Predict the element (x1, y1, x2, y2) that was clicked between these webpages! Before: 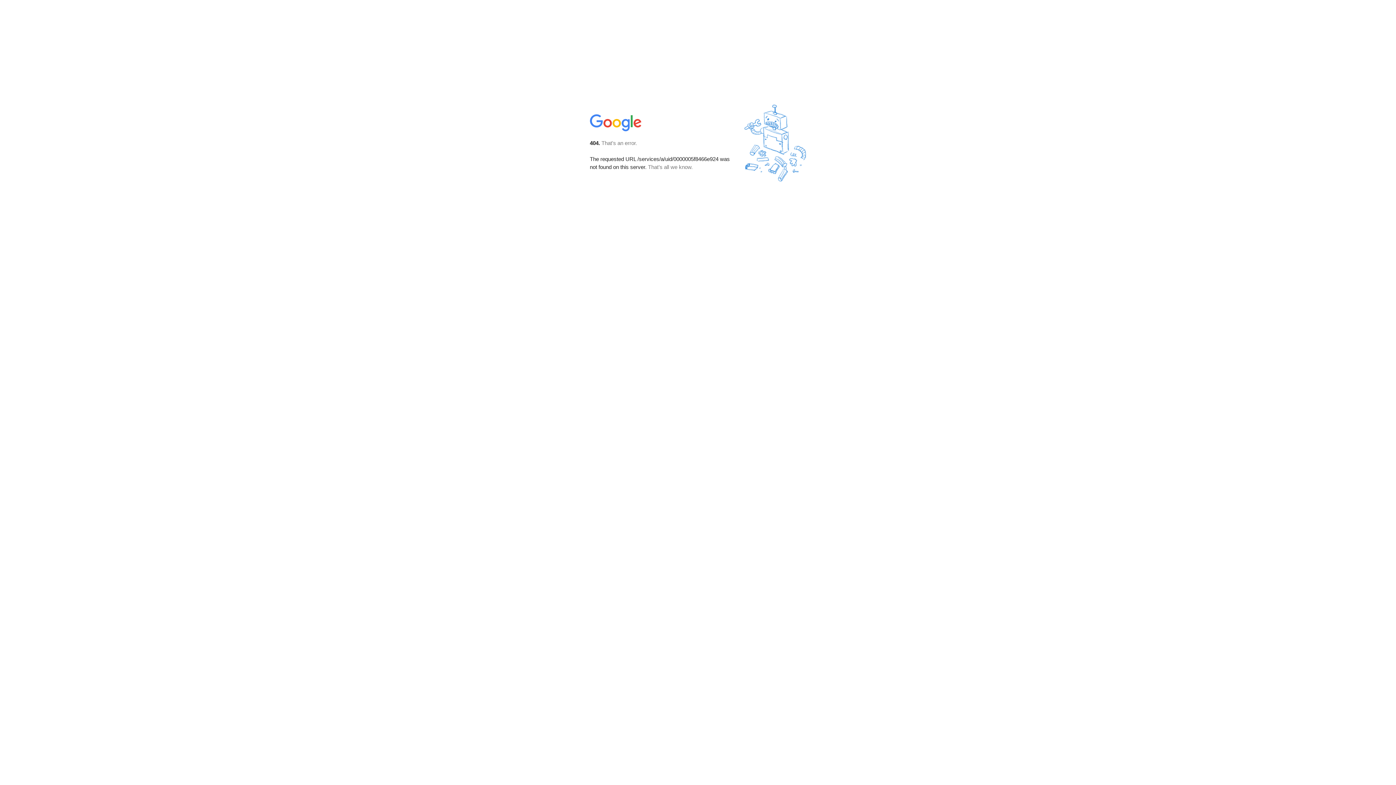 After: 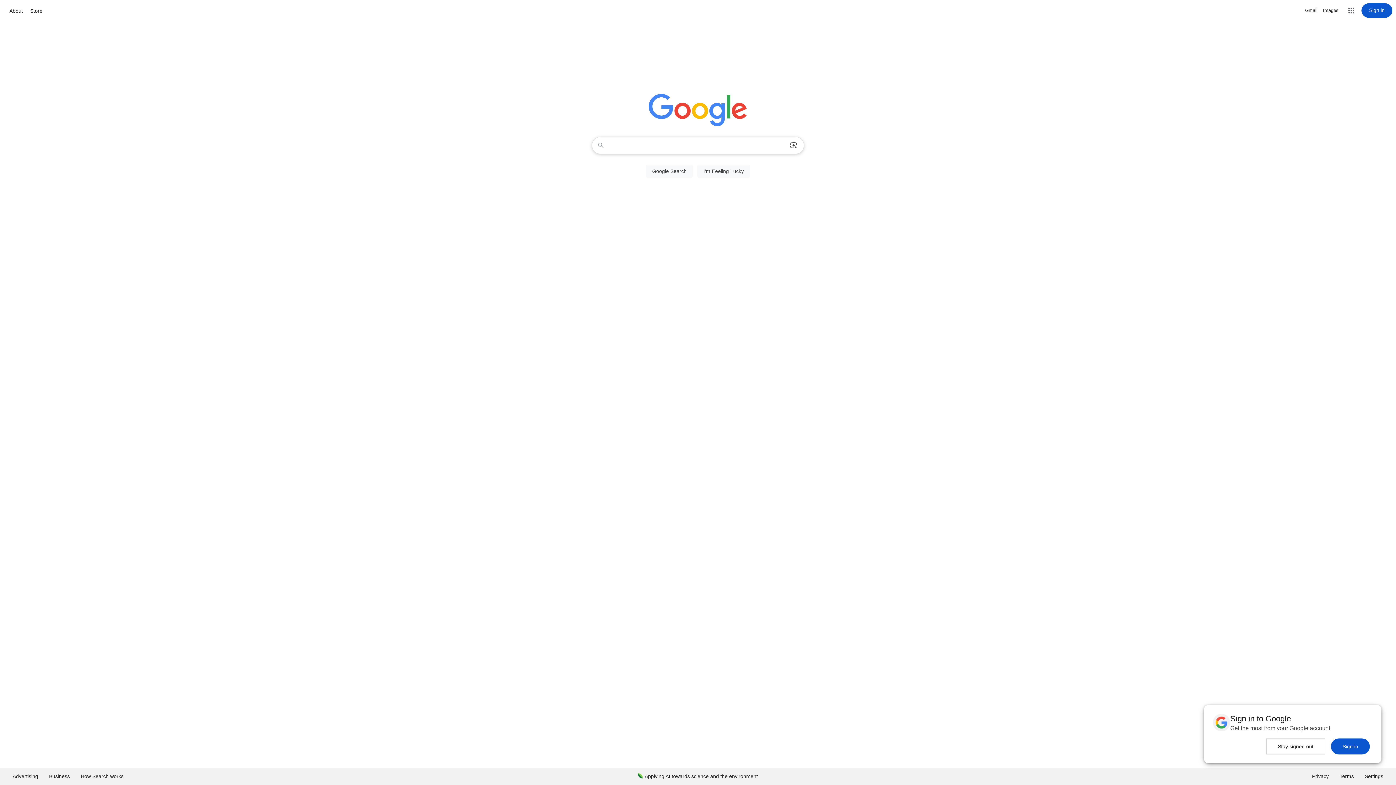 Action: bbox: (590, 127, 642, 134)